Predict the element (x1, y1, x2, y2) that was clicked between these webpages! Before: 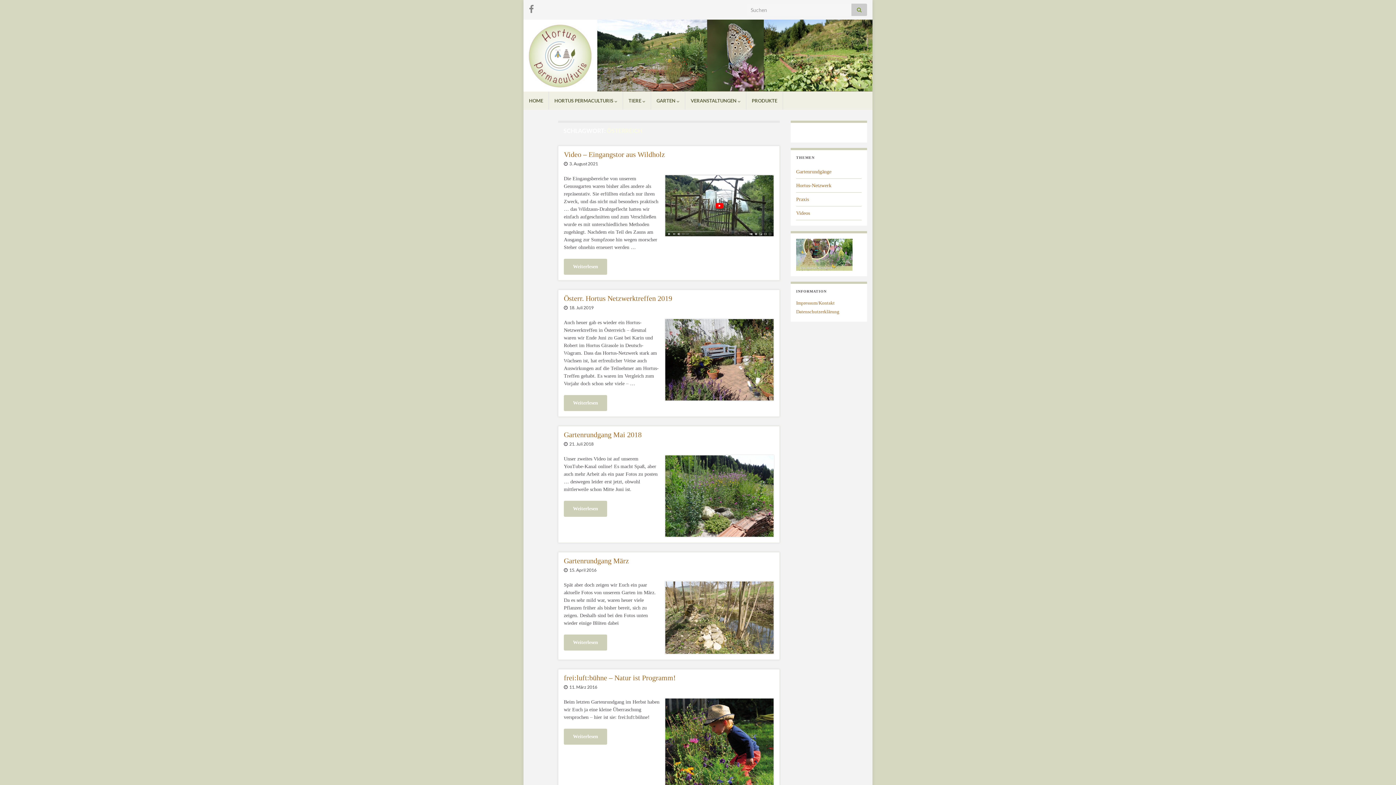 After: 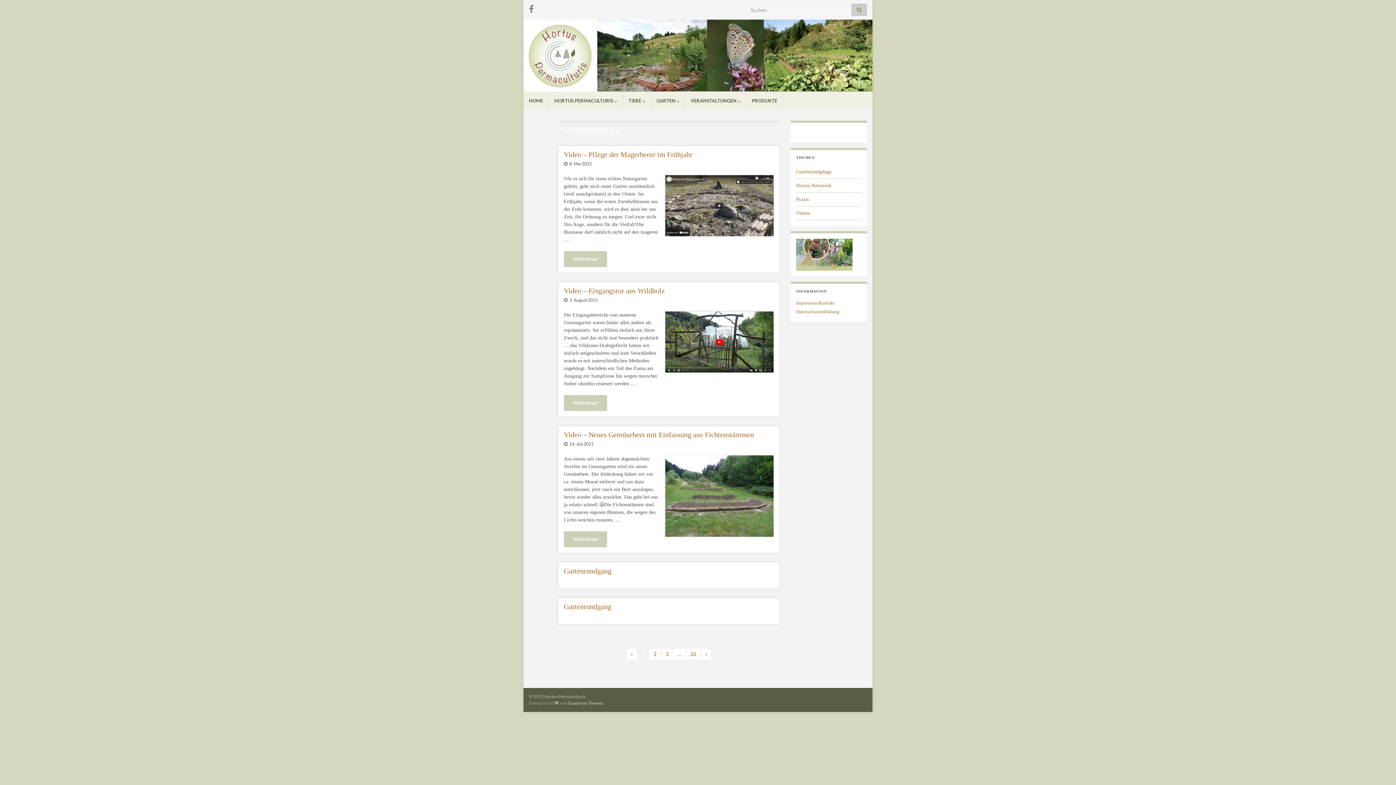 Action: bbox: (851, 3, 867, 16)